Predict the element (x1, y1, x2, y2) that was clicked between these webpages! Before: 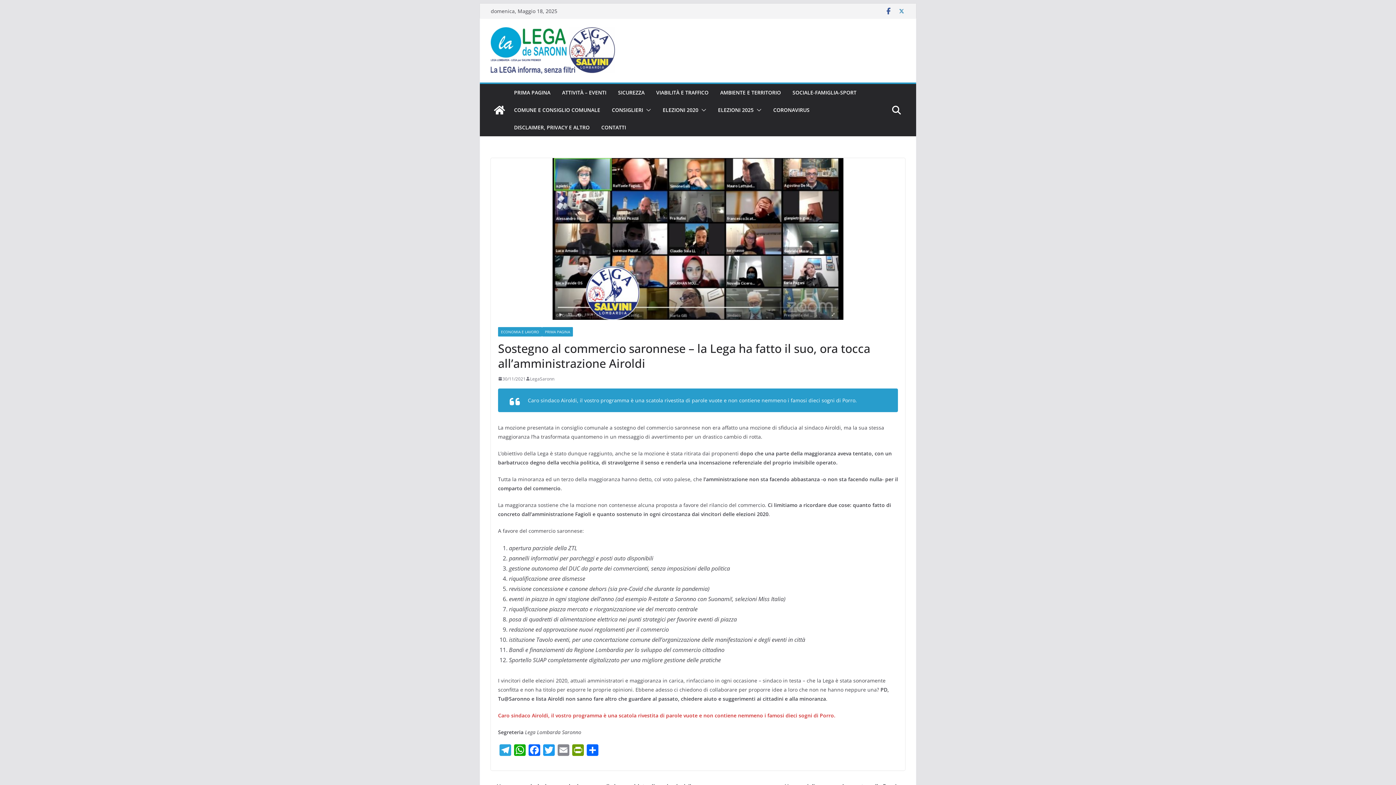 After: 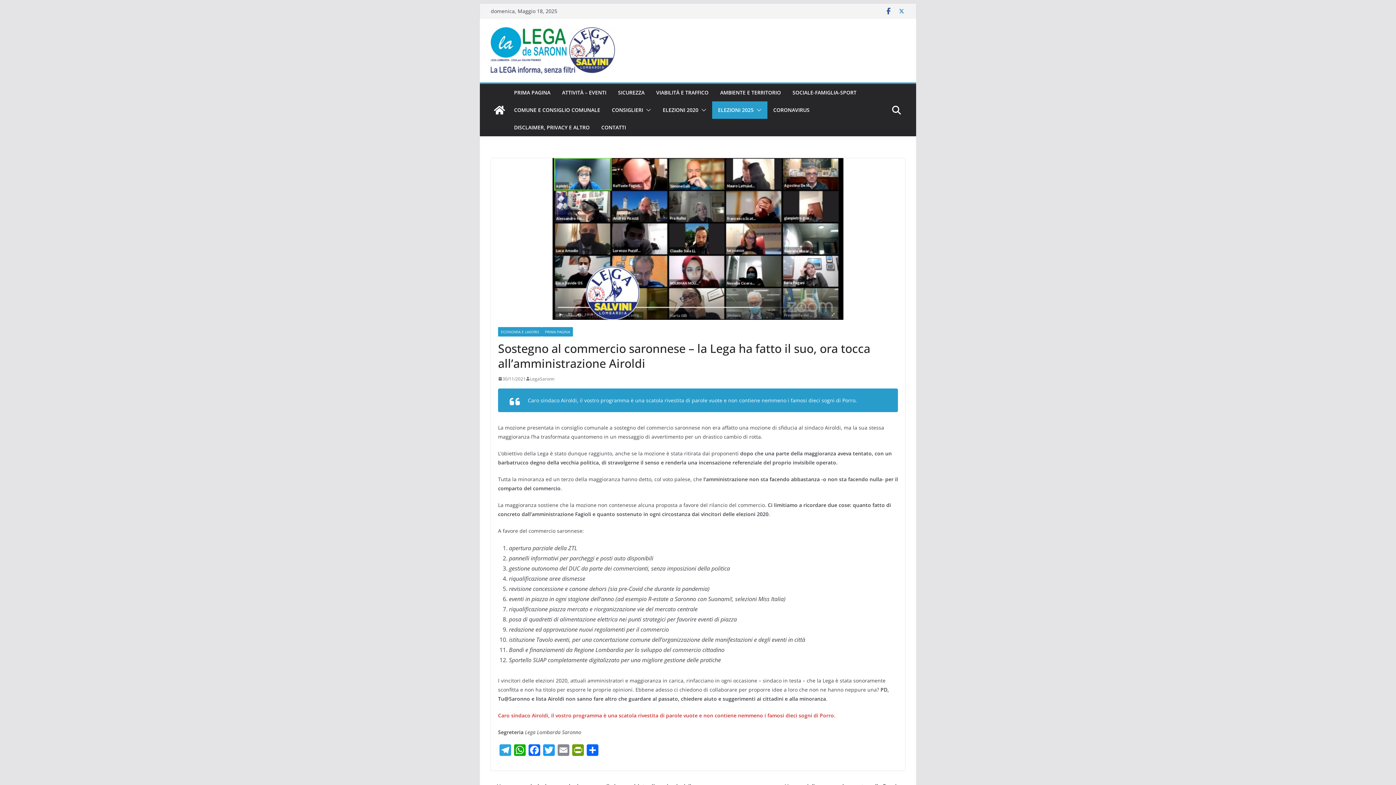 Action: bbox: (753, 104, 761, 115)